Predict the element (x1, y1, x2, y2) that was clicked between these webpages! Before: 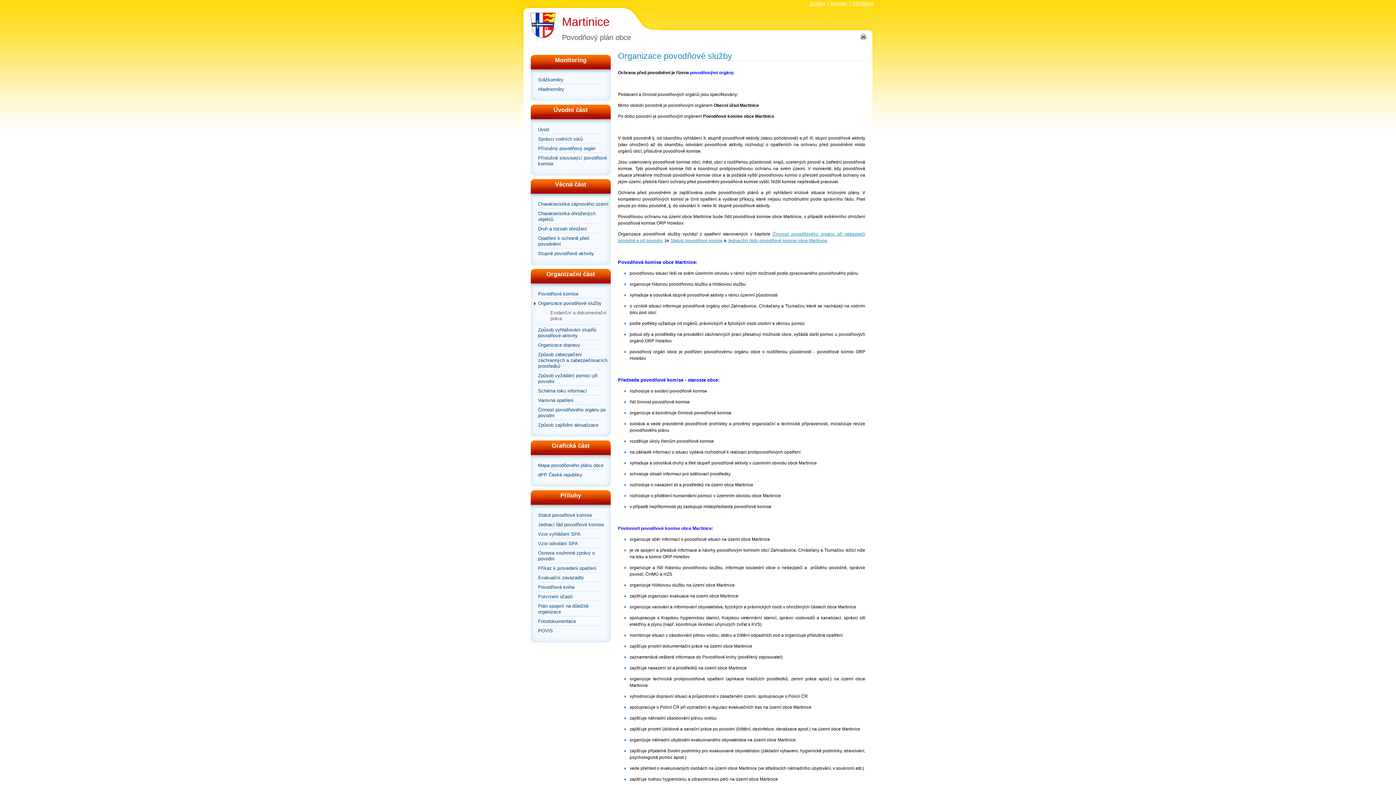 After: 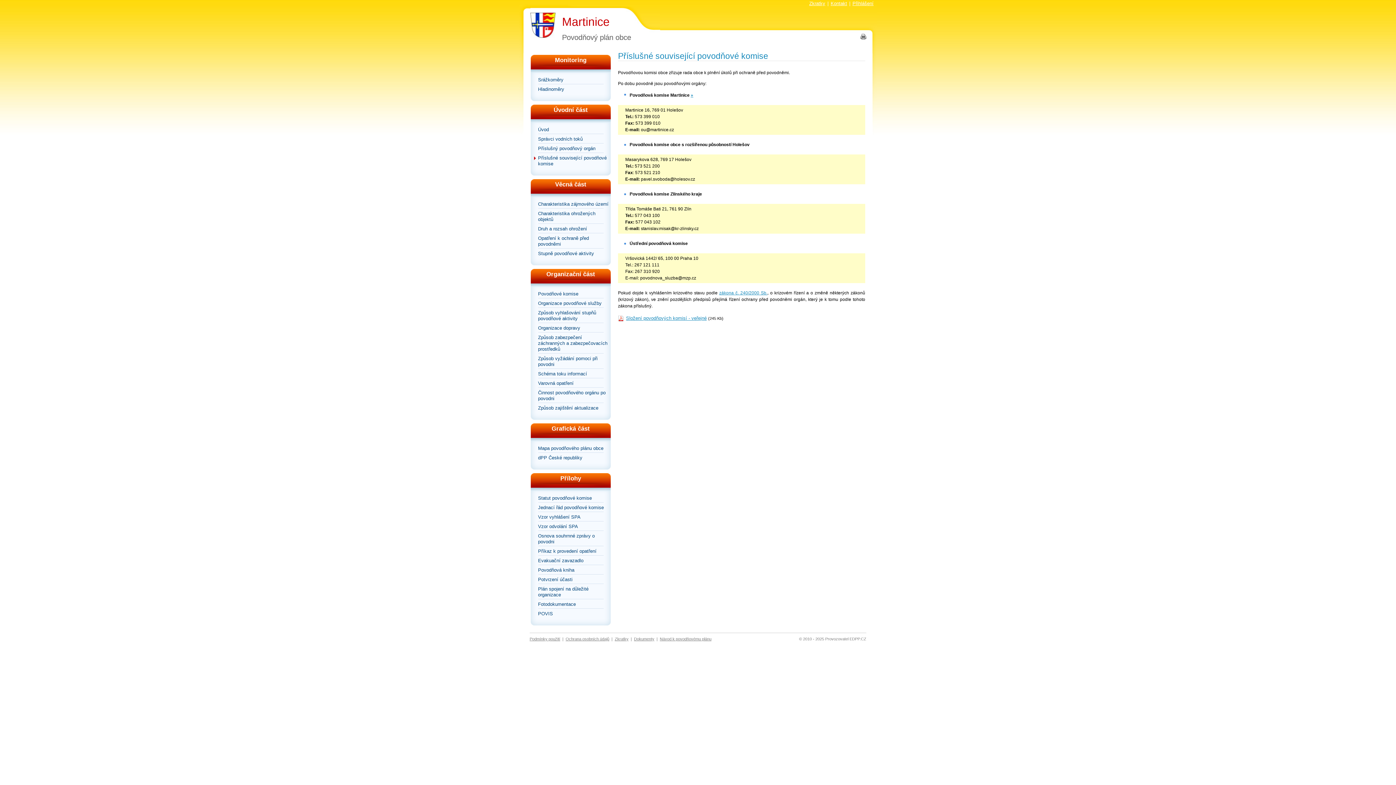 Action: bbox: (534, 155, 609, 166) label: Příslušné související povodňové komise